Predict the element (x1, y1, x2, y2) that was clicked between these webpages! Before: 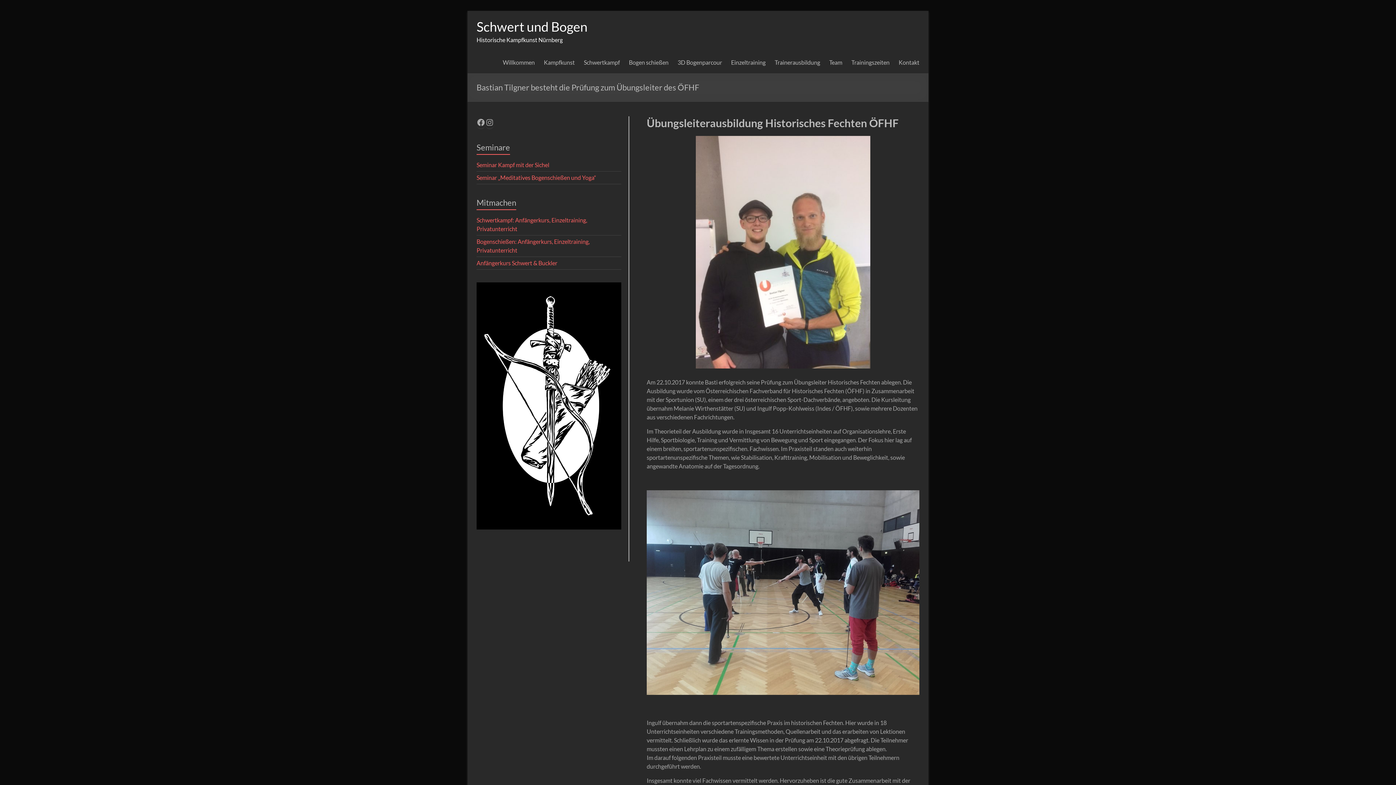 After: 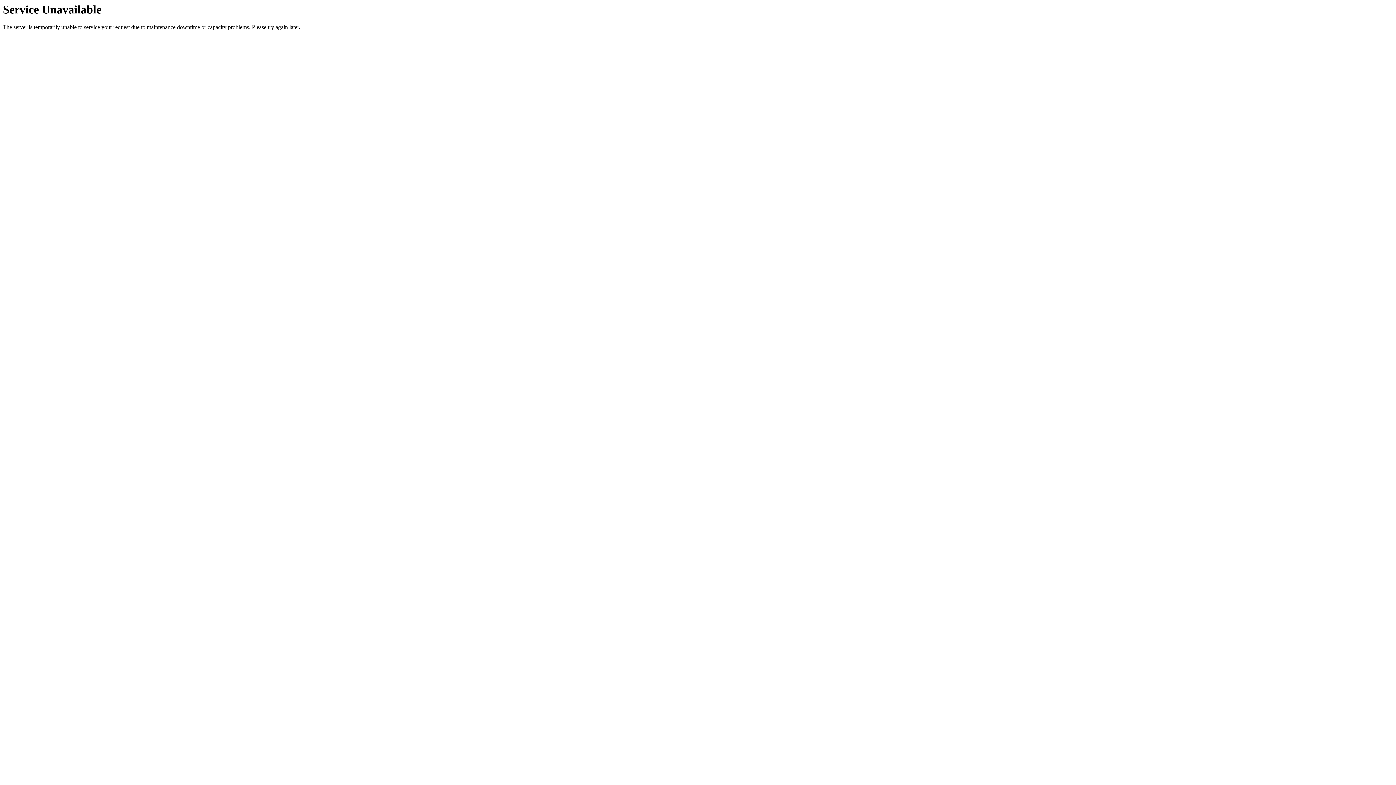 Action: label: Schwert und Bogen bbox: (476, 18, 587, 34)